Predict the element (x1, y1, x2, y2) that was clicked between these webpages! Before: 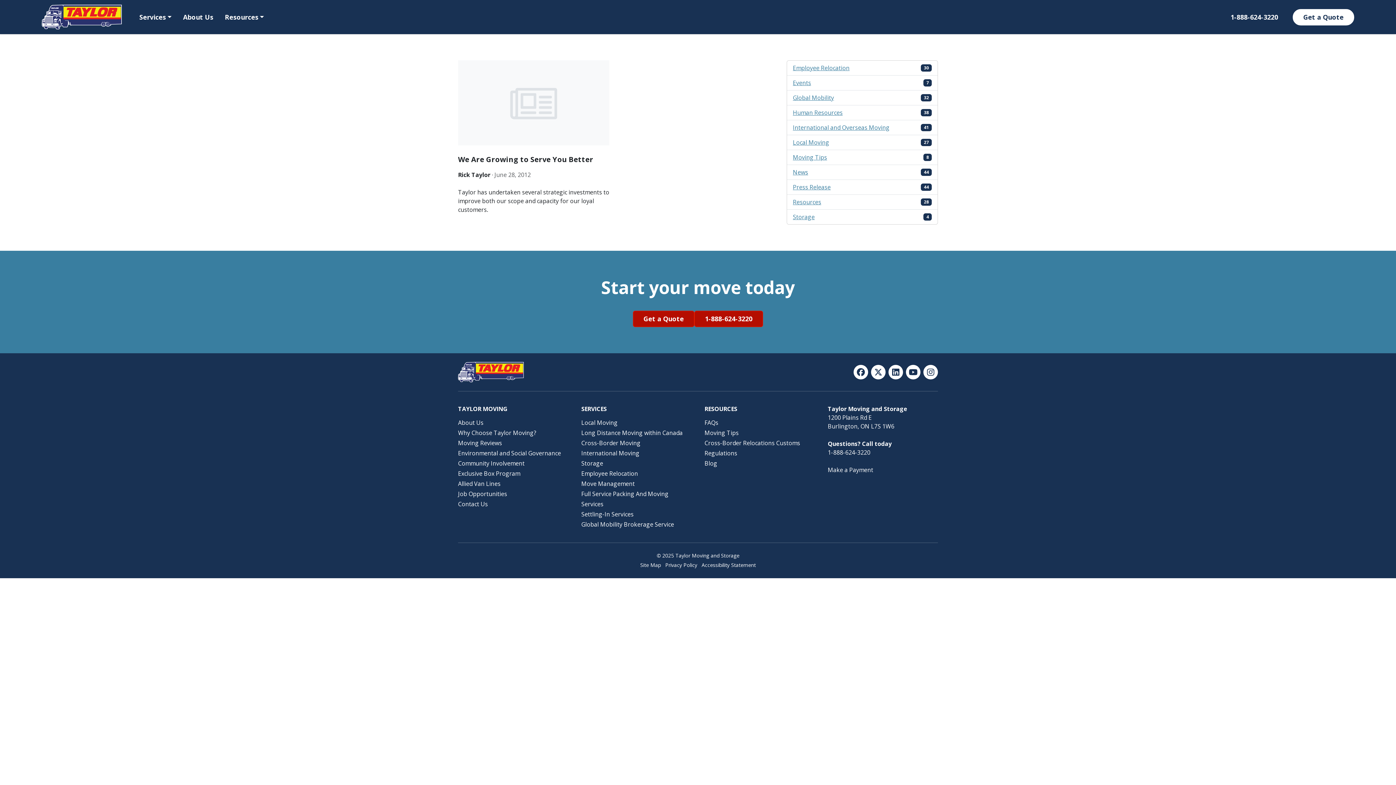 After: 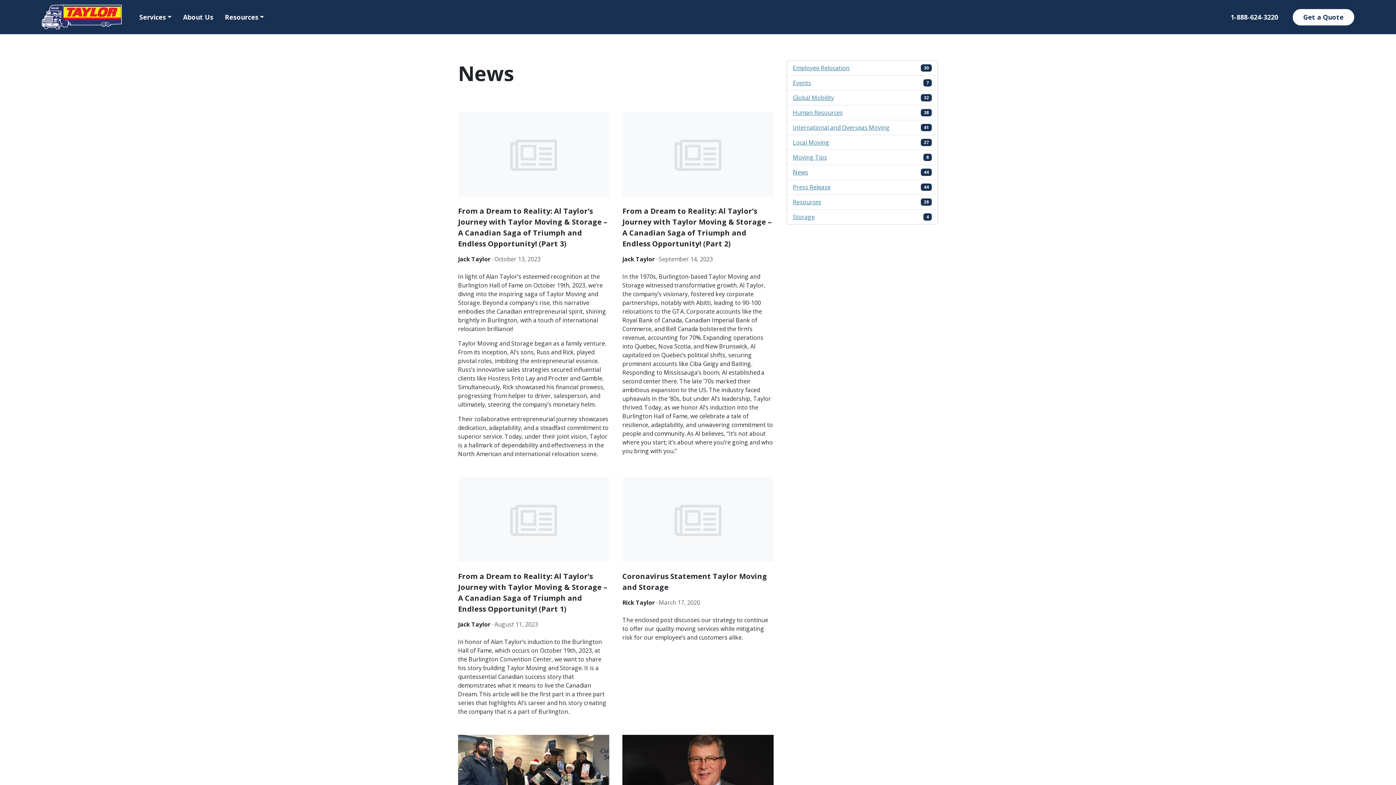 Action: label: News bbox: (793, 168, 808, 176)